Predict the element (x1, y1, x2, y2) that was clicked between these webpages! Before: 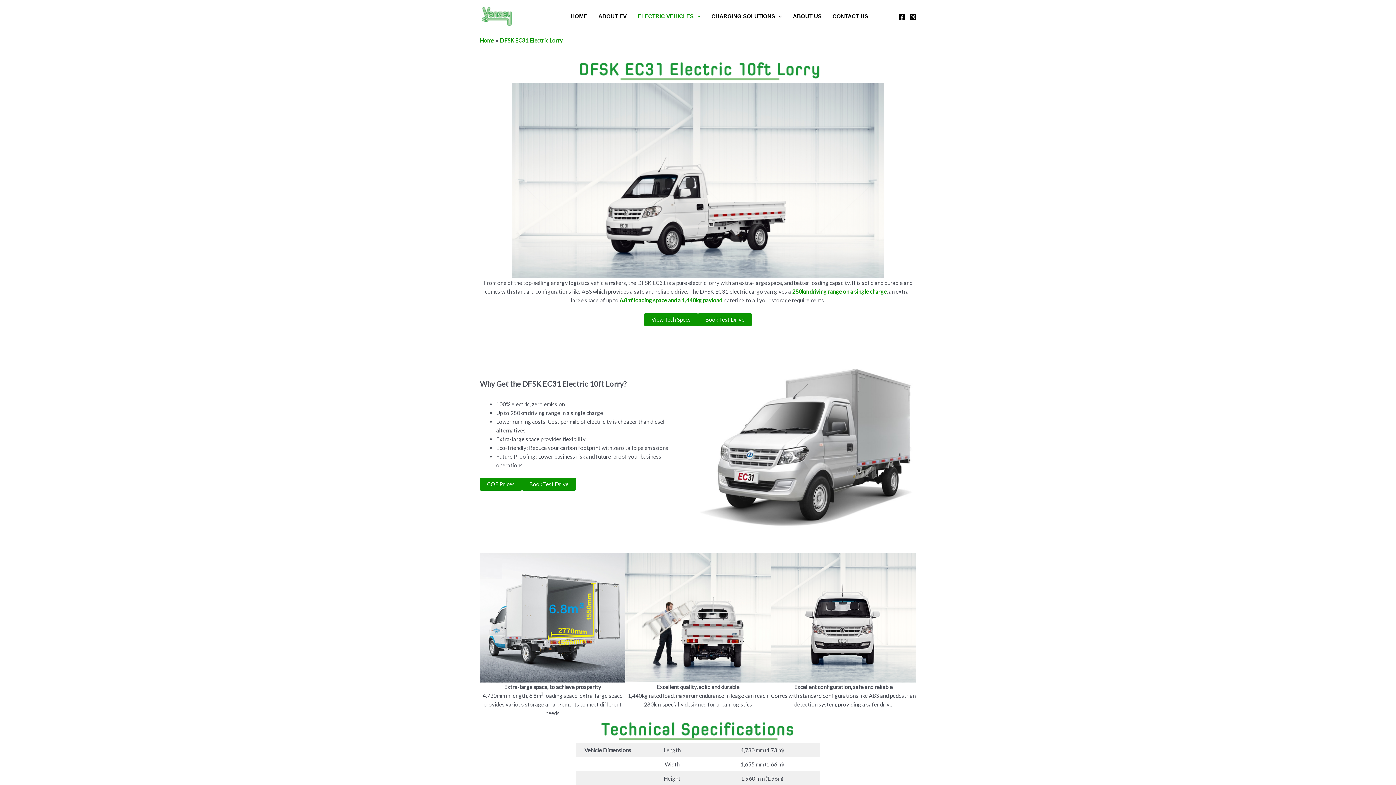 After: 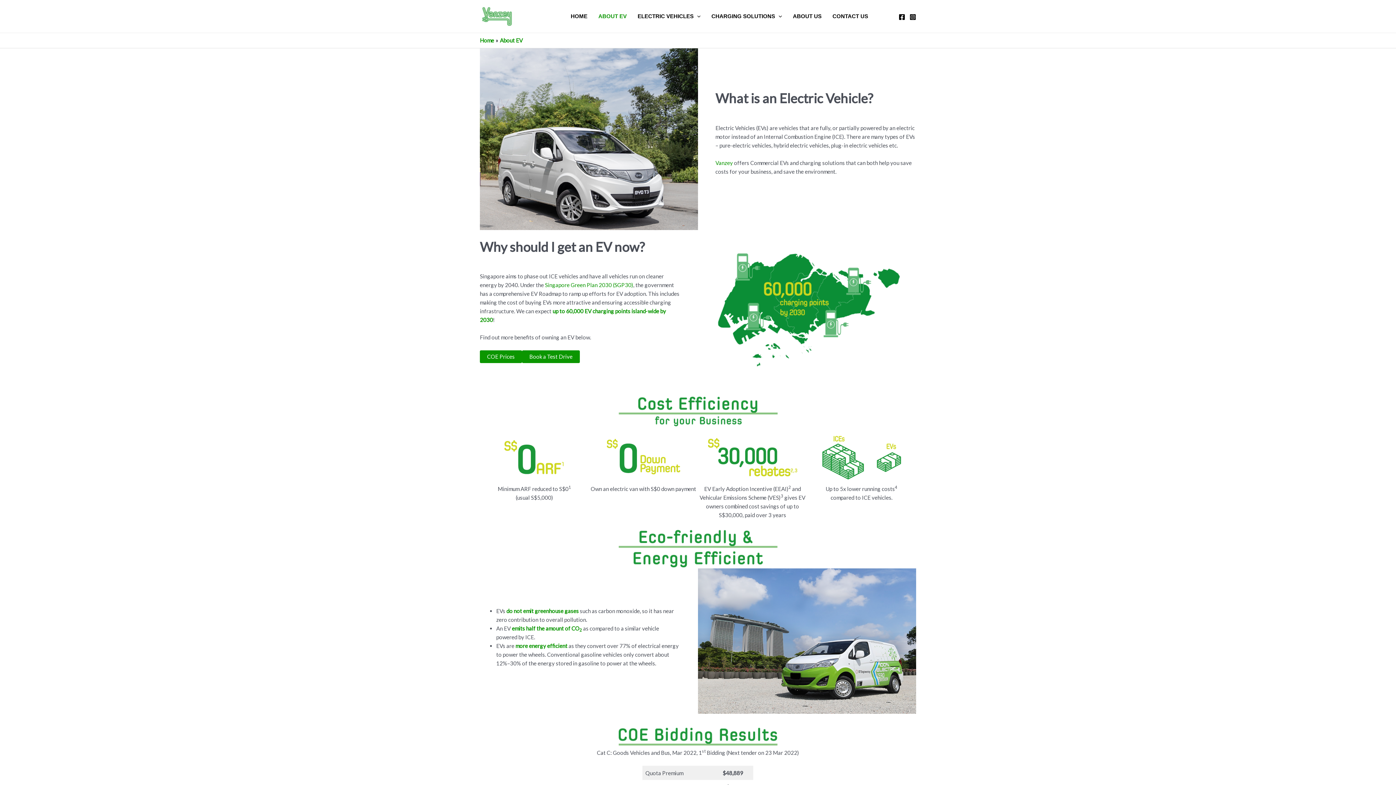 Action: label: ABOUT EV bbox: (593, 3, 632, 29)